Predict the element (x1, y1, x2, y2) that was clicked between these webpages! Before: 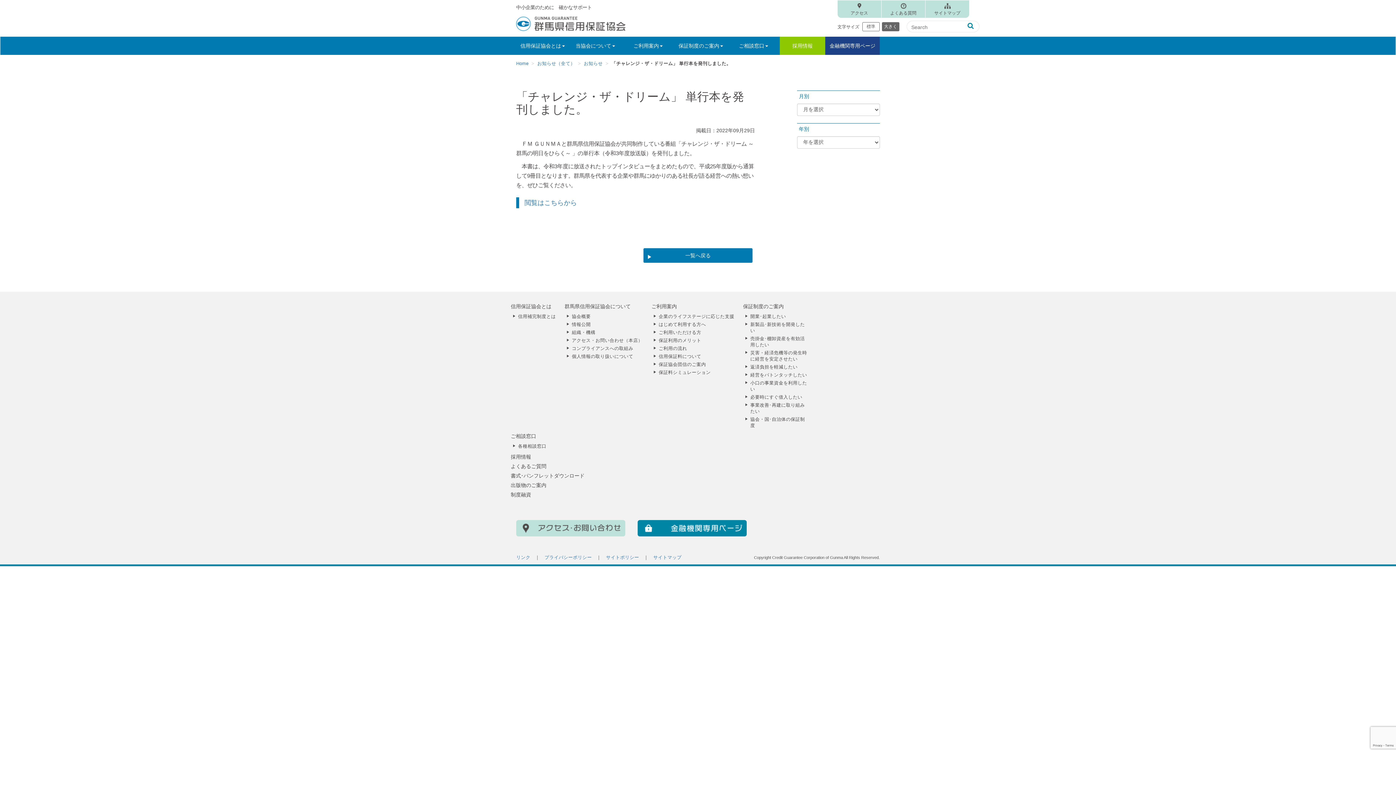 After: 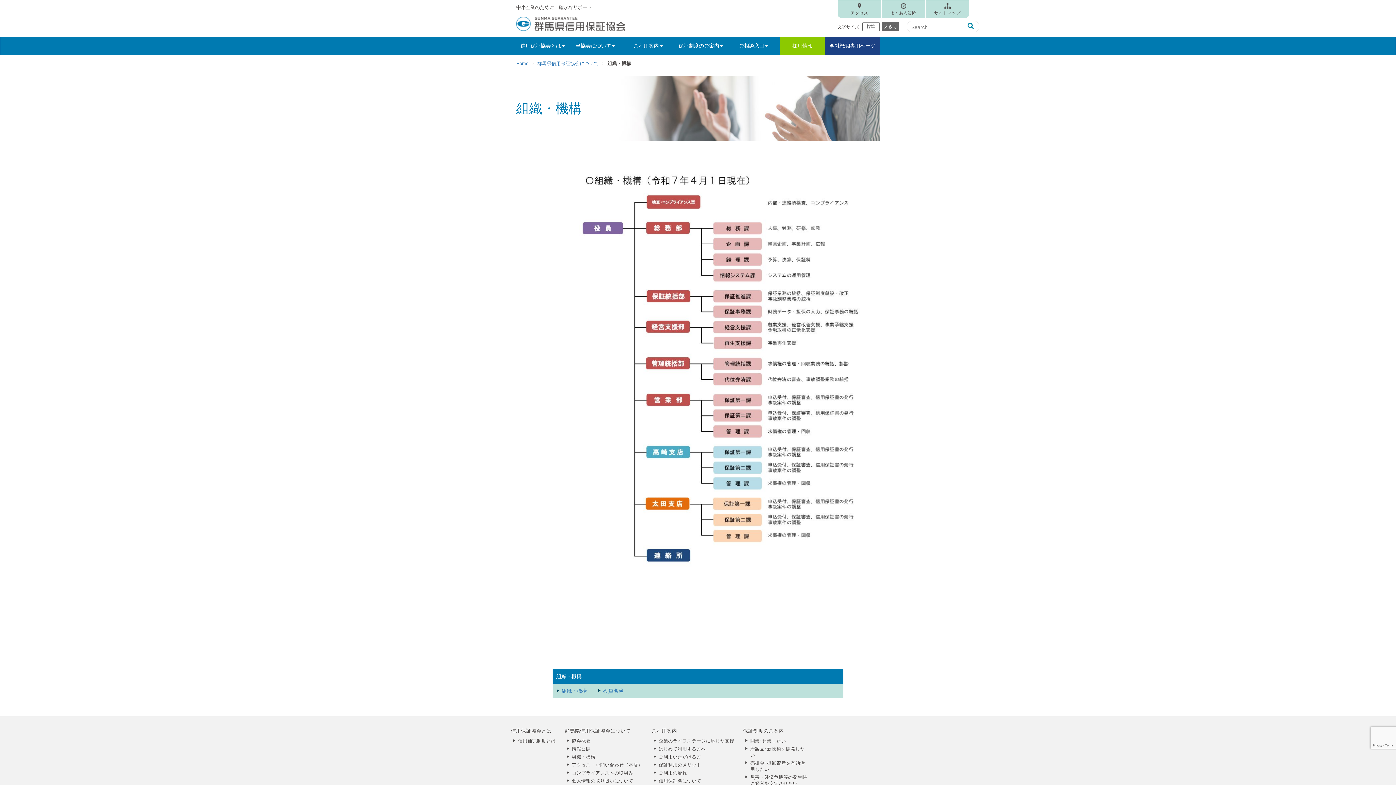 Action: bbox: (572, 330, 595, 335) label: 組織・機構